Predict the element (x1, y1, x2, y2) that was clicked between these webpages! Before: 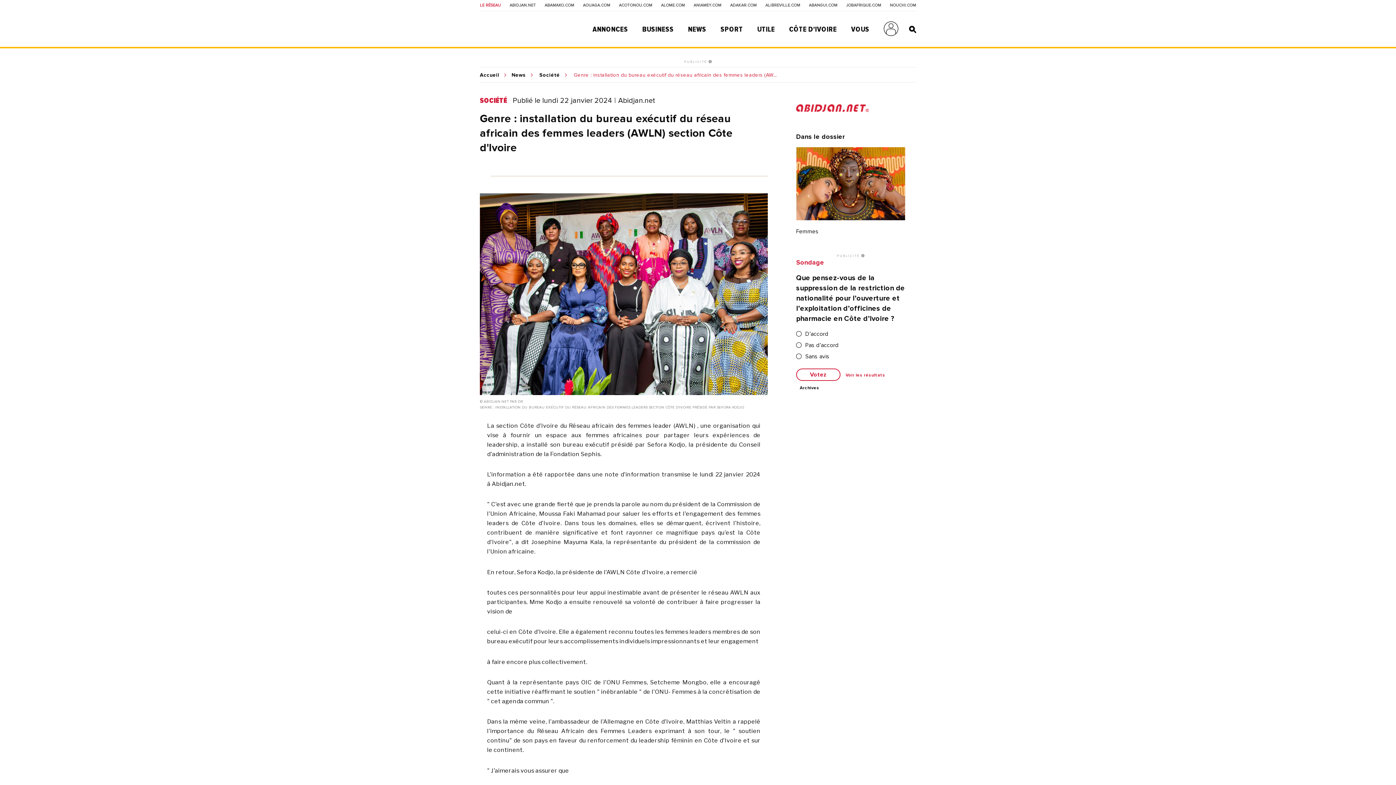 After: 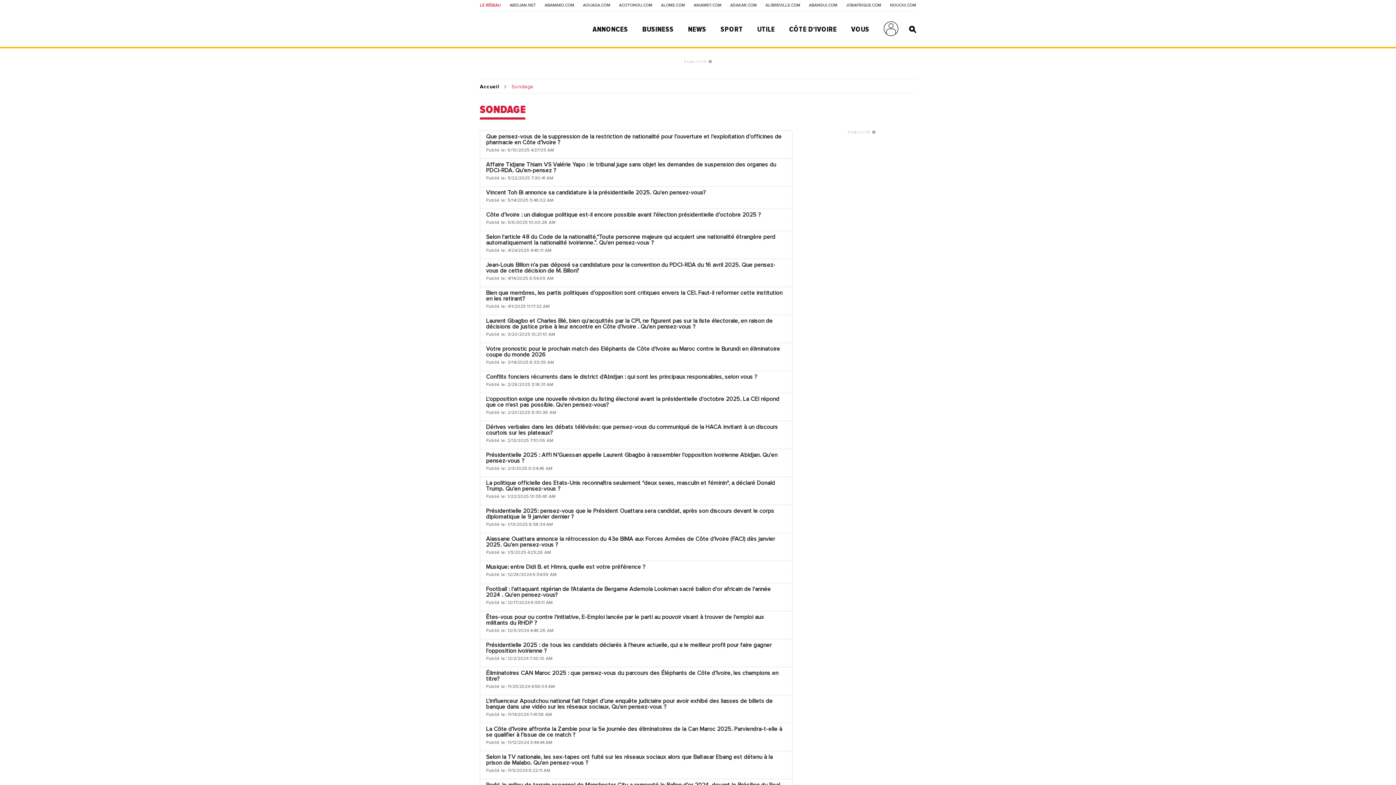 Action: bbox: (800, 386, 819, 390) label: Archives